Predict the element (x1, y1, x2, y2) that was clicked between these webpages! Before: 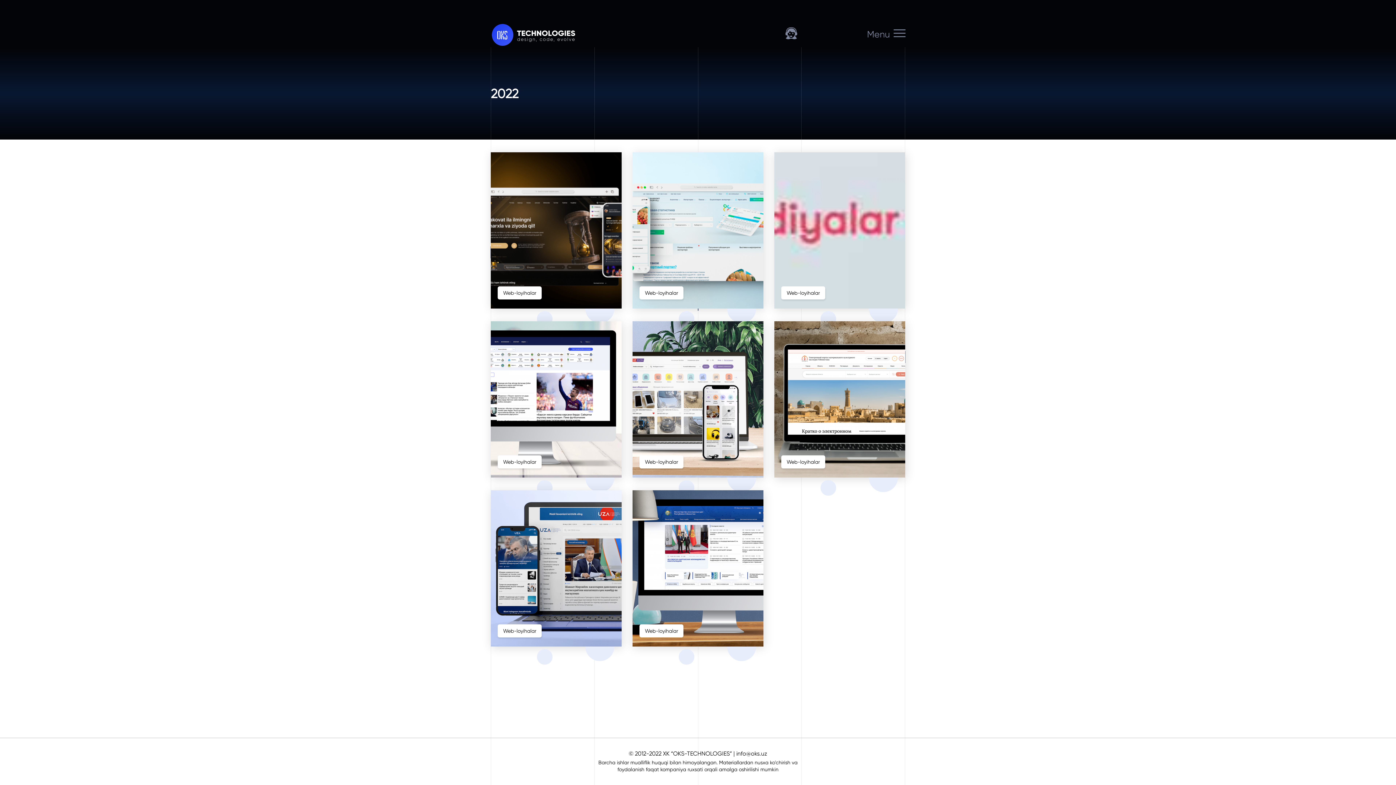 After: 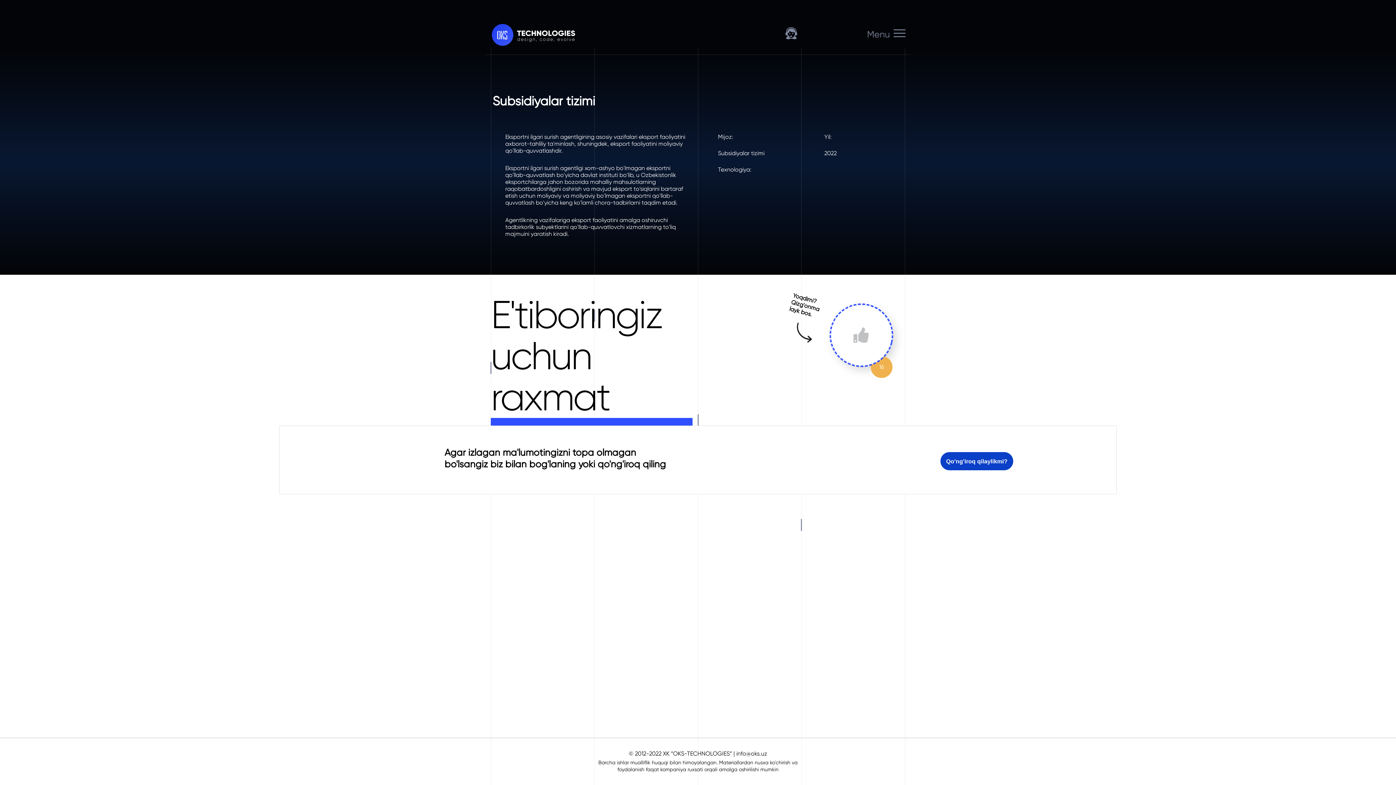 Action: bbox: (774, 152, 905, 308) label: Web-loyihalar

Subsidiyalar tizimi